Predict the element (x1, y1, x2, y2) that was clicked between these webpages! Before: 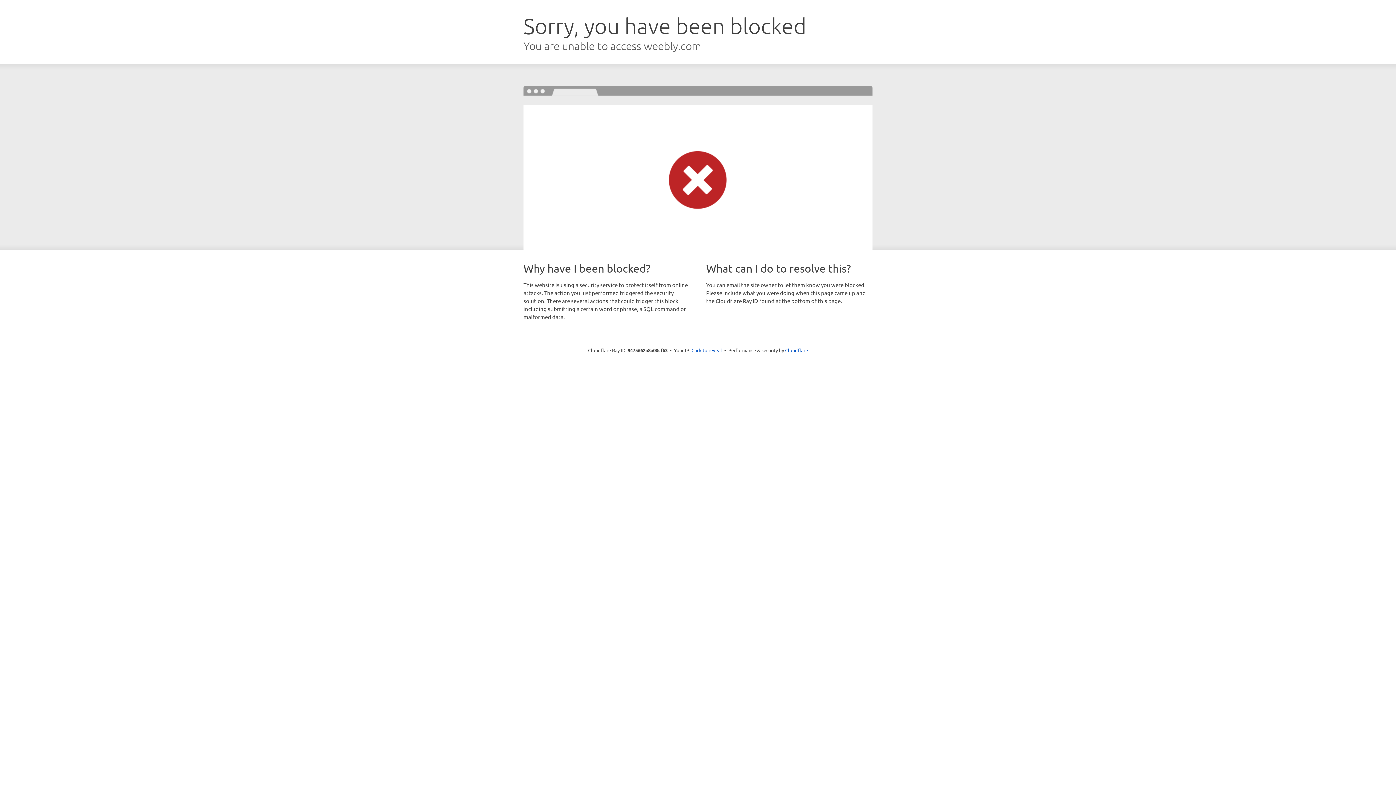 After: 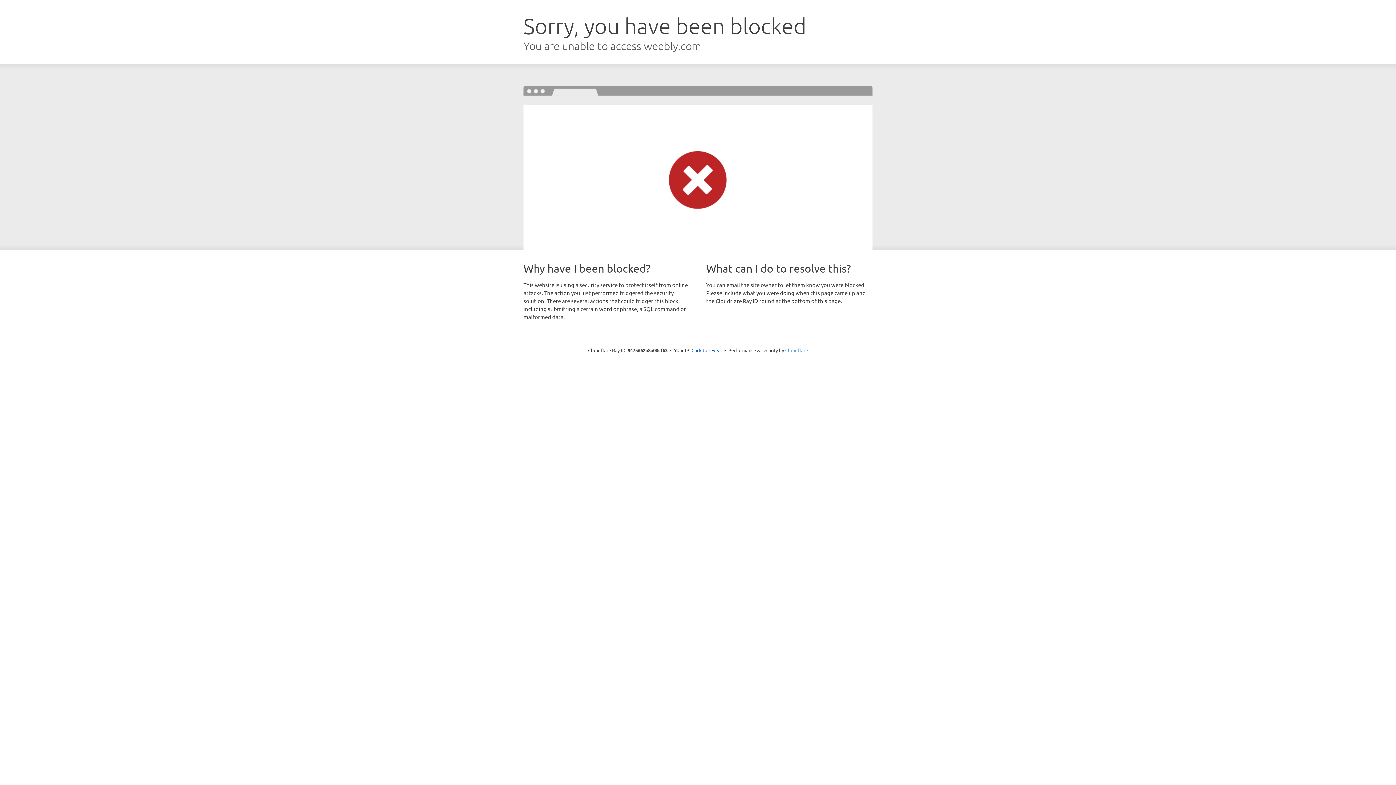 Action: label: Cloudflare bbox: (785, 347, 808, 353)